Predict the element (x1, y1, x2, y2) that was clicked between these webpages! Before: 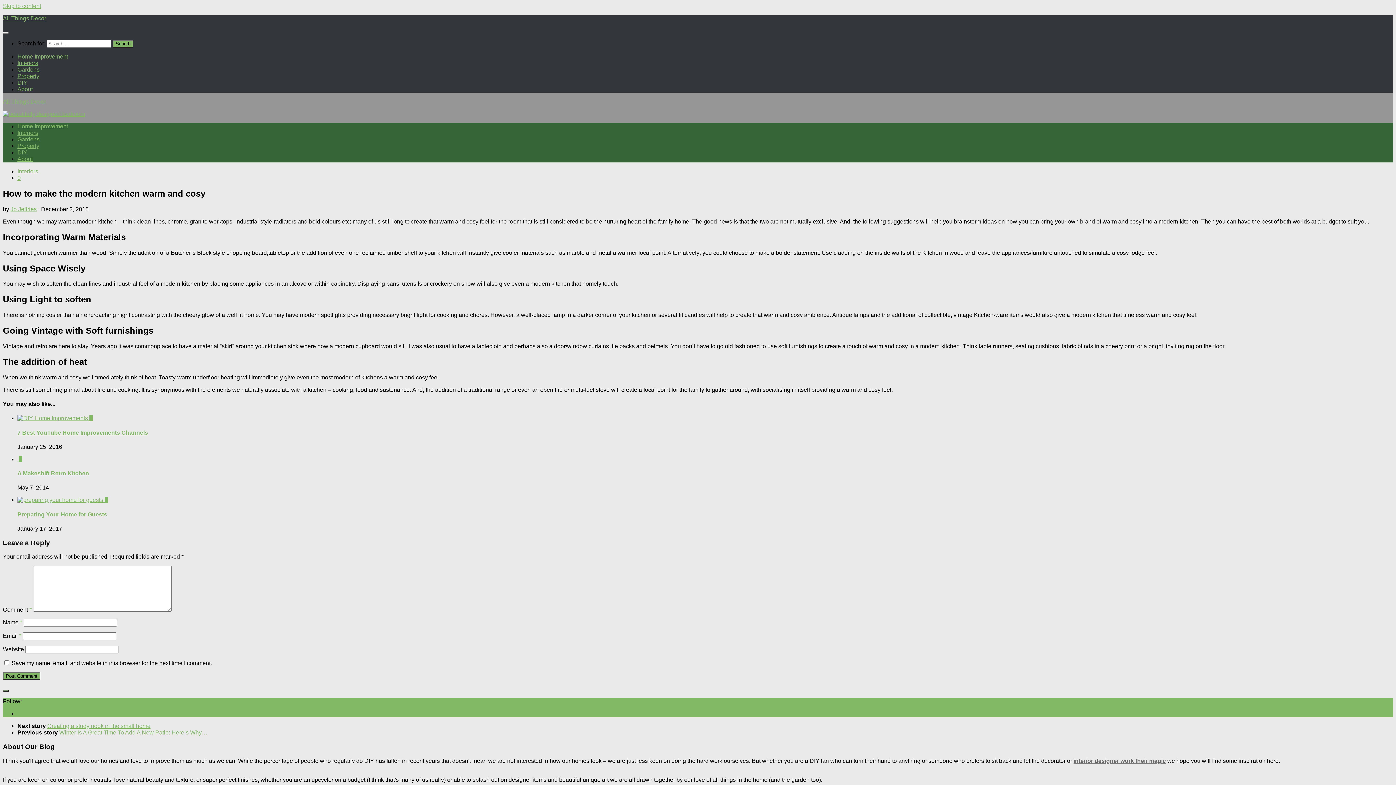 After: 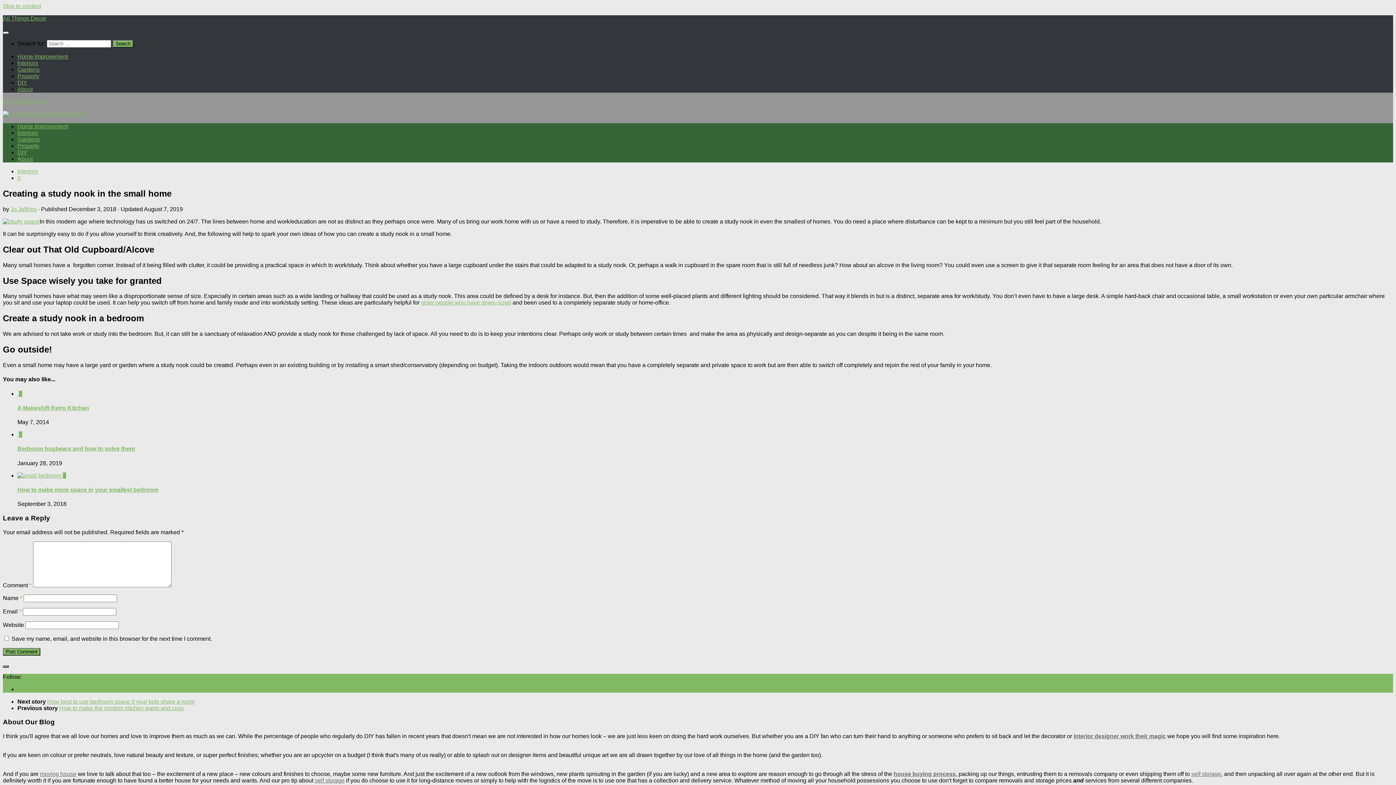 Action: label: Creating a study nook in the small home bbox: (47, 723, 150, 729)